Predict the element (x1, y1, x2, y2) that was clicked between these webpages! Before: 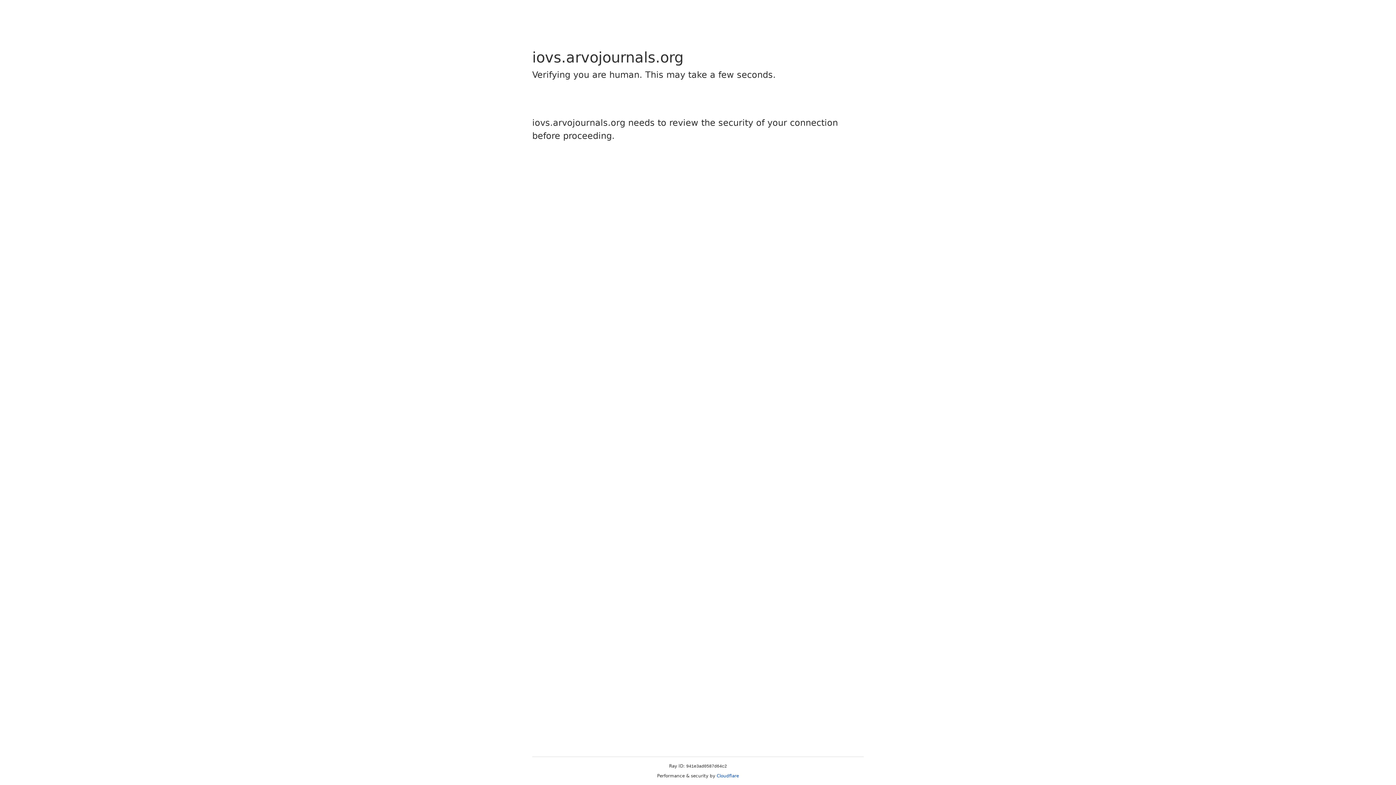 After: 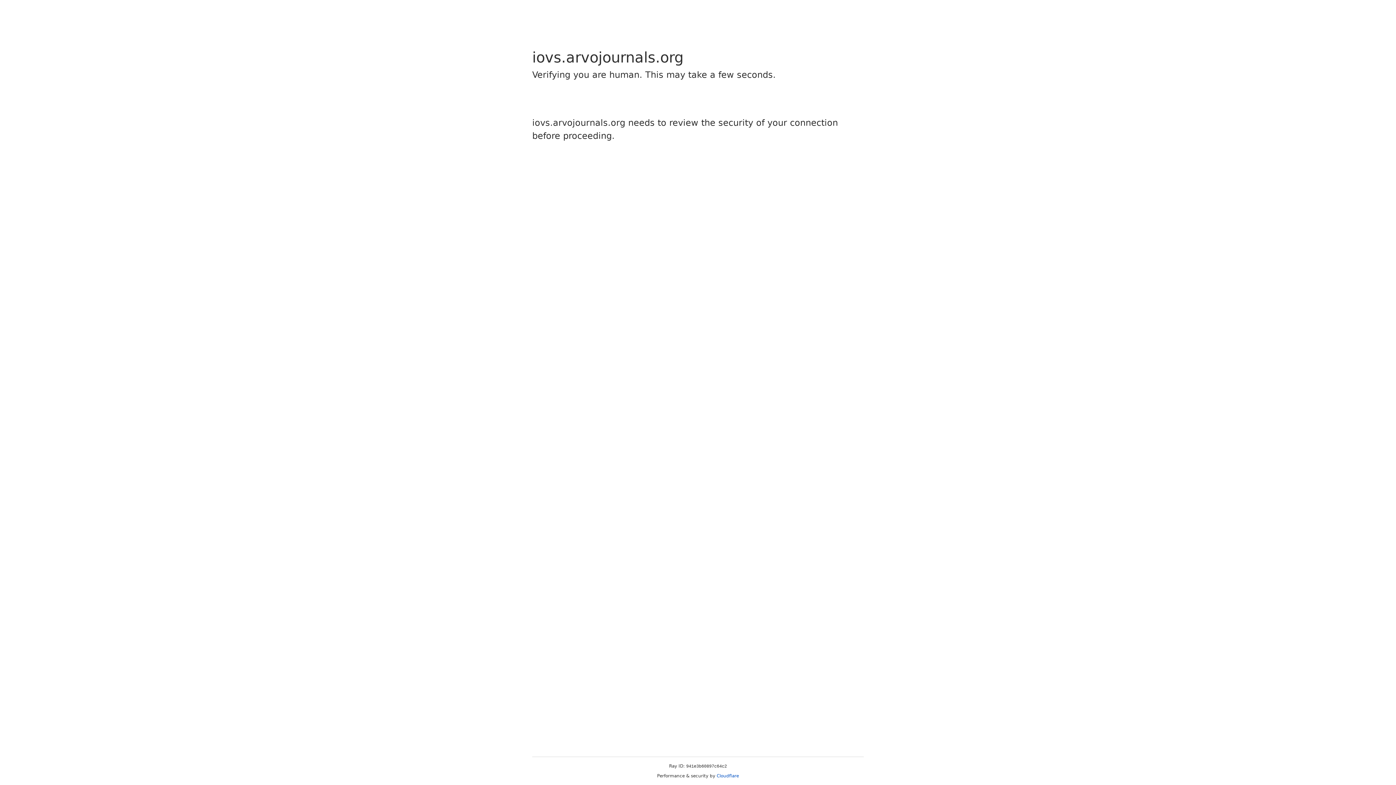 Action: bbox: (716, 773, 739, 778) label: Cloudflare